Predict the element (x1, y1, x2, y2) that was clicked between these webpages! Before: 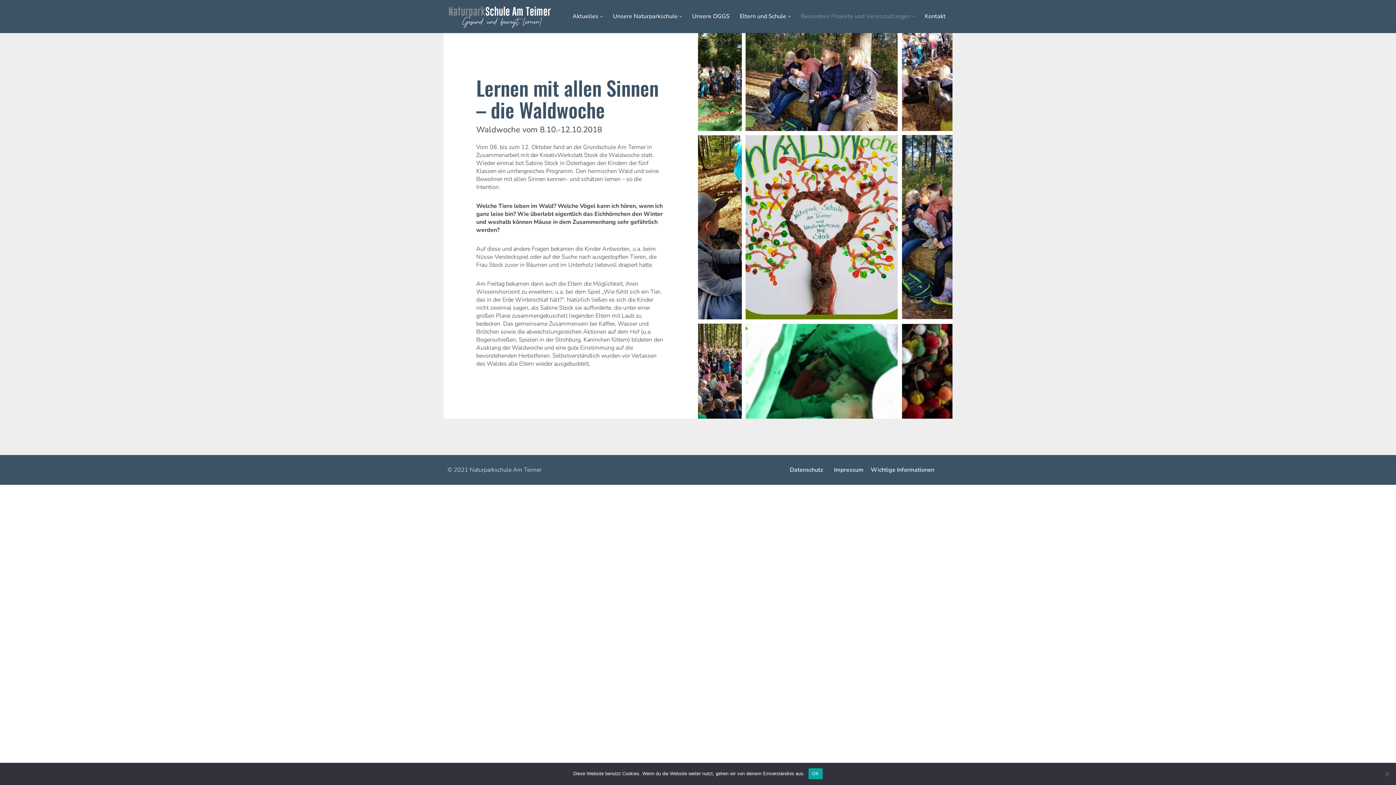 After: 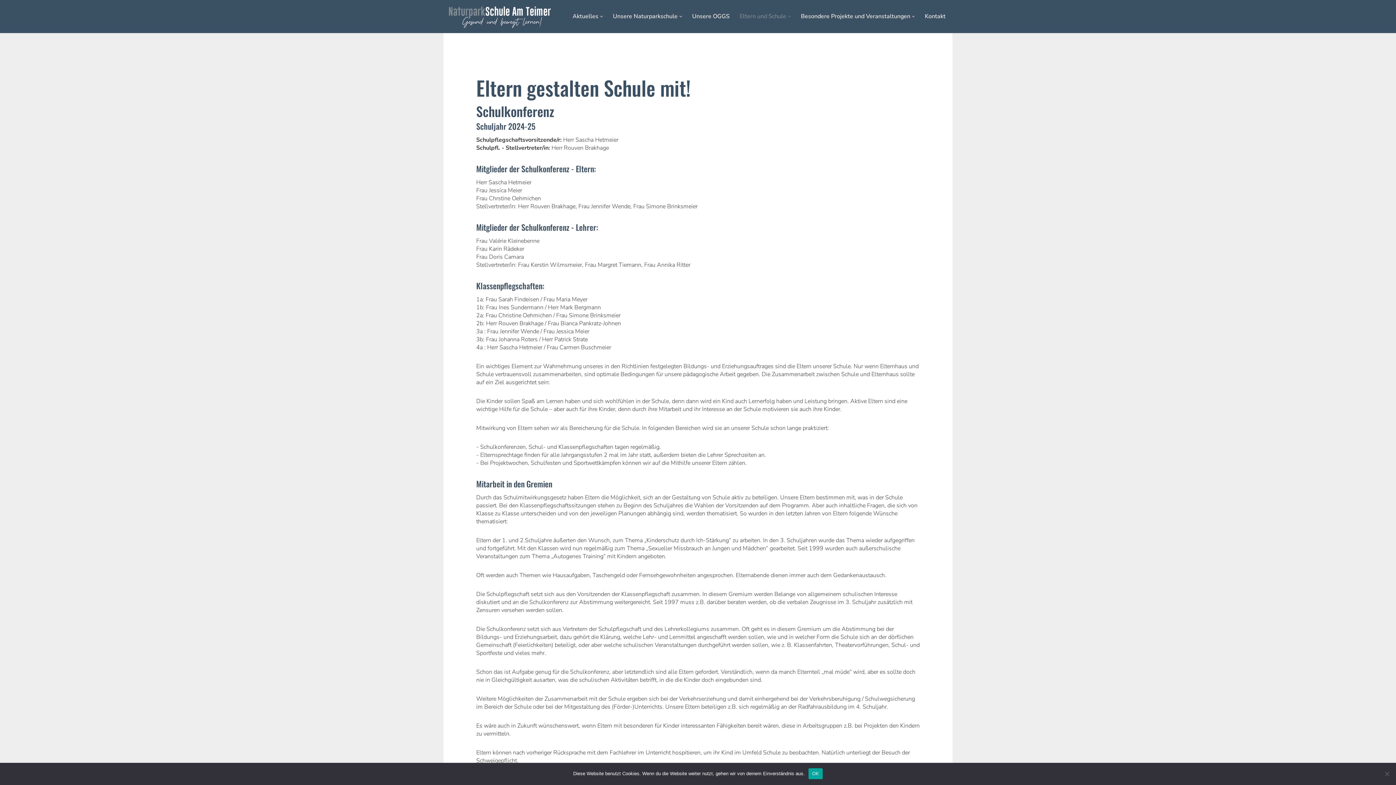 Action: bbox: (740, 11, 786, 21) label: Eltern und Schule